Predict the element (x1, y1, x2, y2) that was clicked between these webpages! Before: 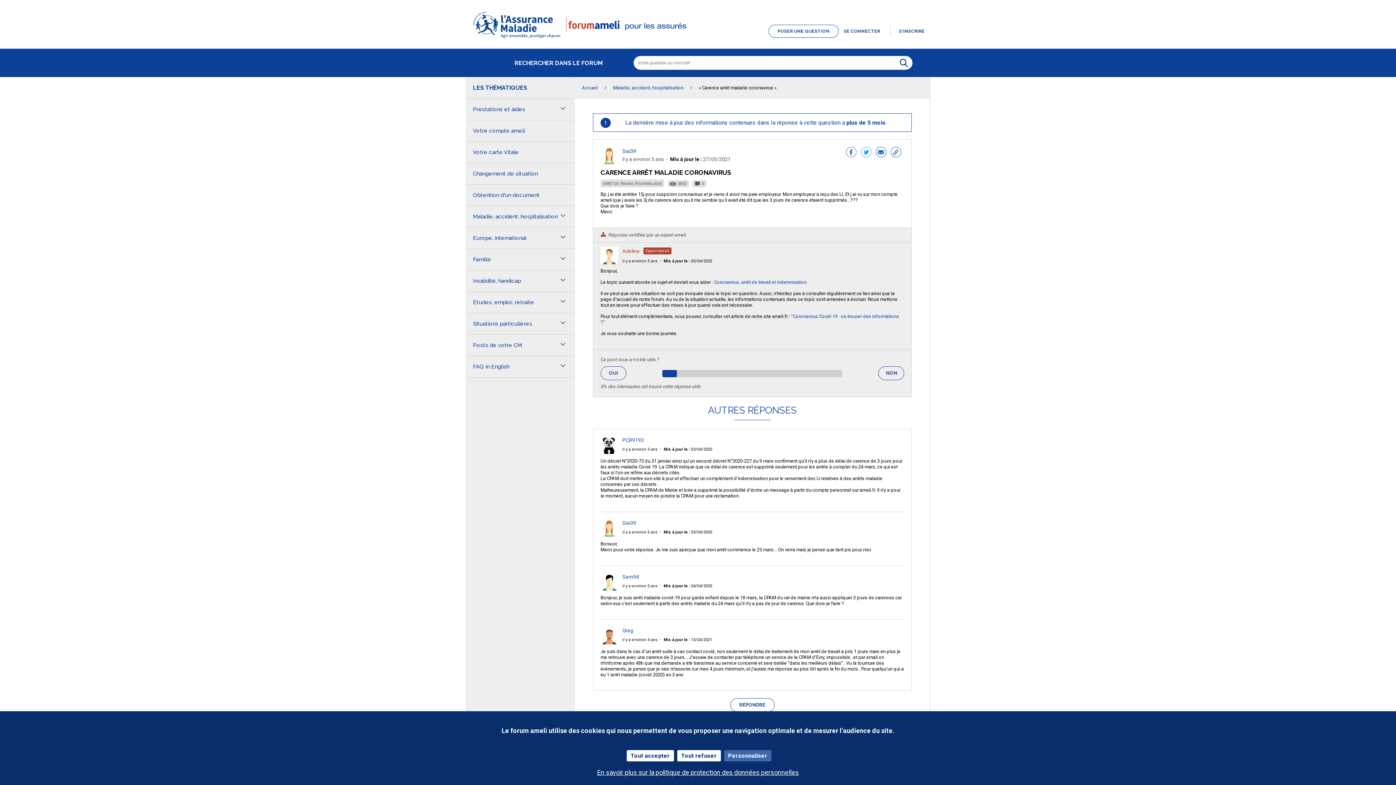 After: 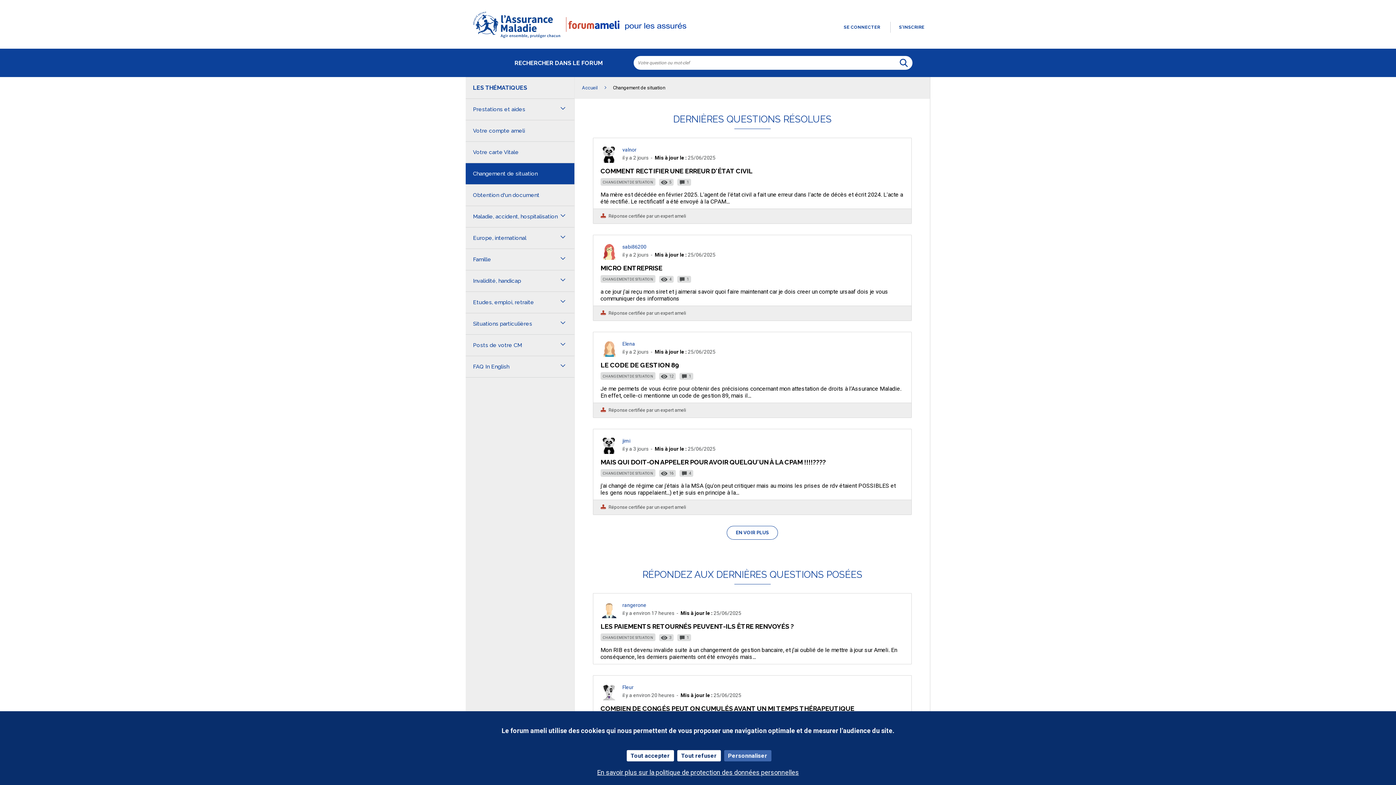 Action: bbox: (465, 163, 574, 184) label: Changement de situation